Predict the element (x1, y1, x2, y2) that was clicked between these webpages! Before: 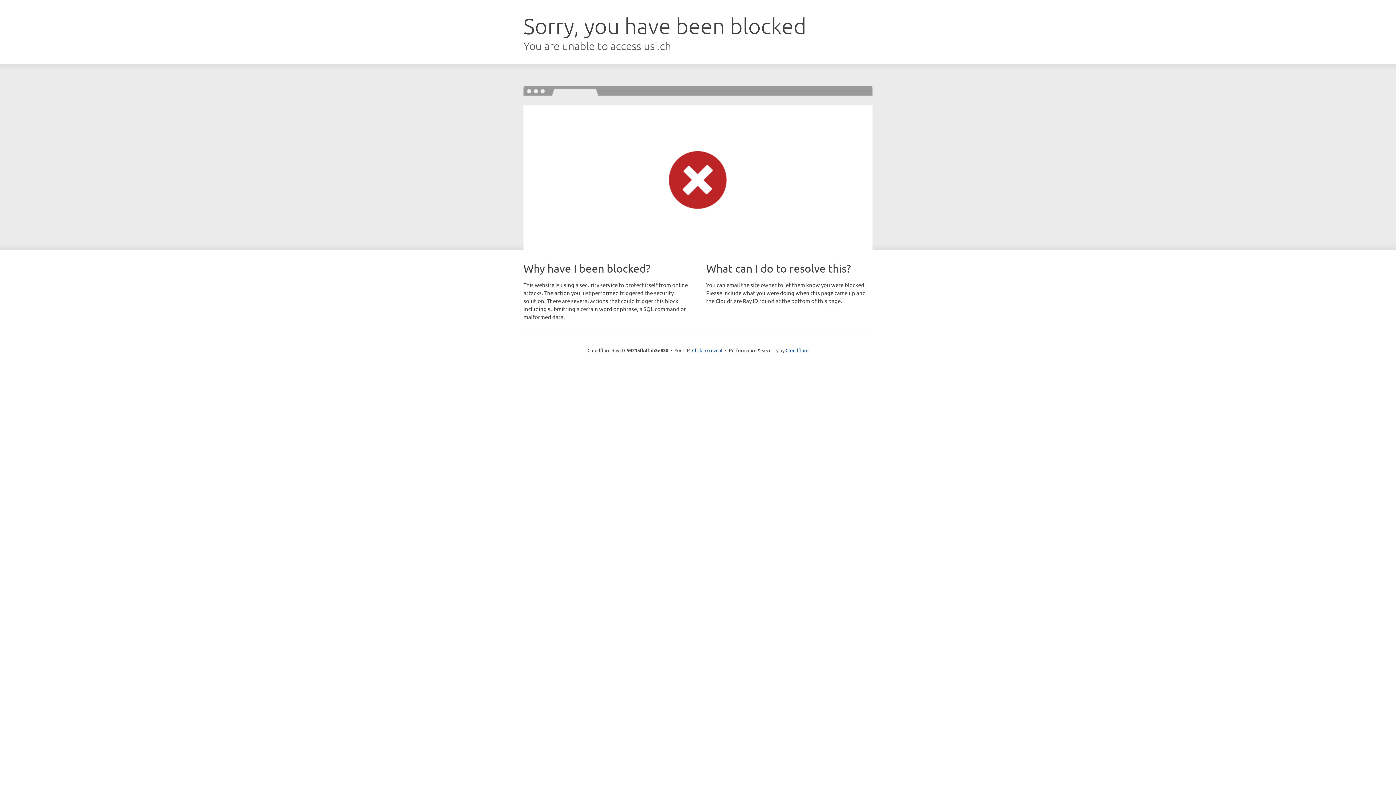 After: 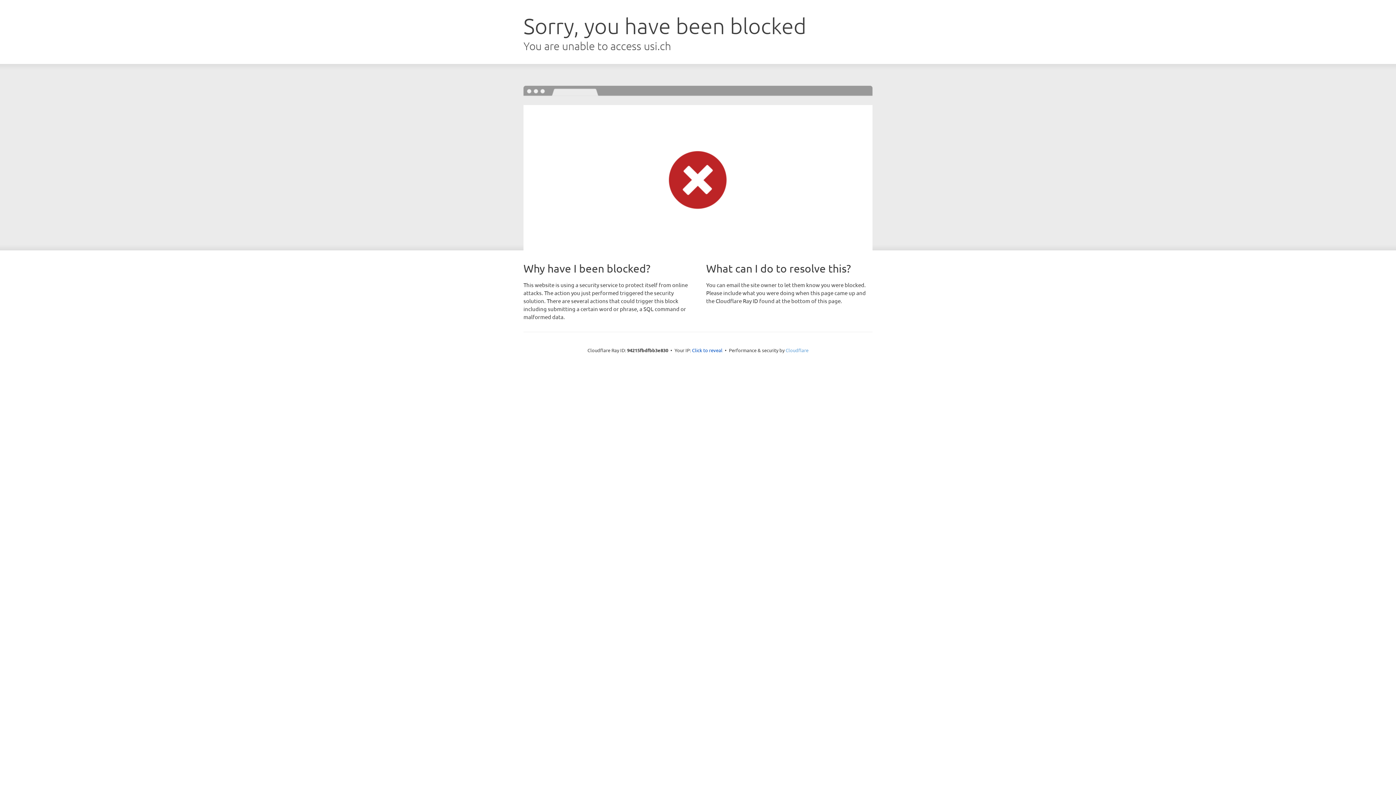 Action: label: Cloudflare bbox: (785, 347, 808, 353)